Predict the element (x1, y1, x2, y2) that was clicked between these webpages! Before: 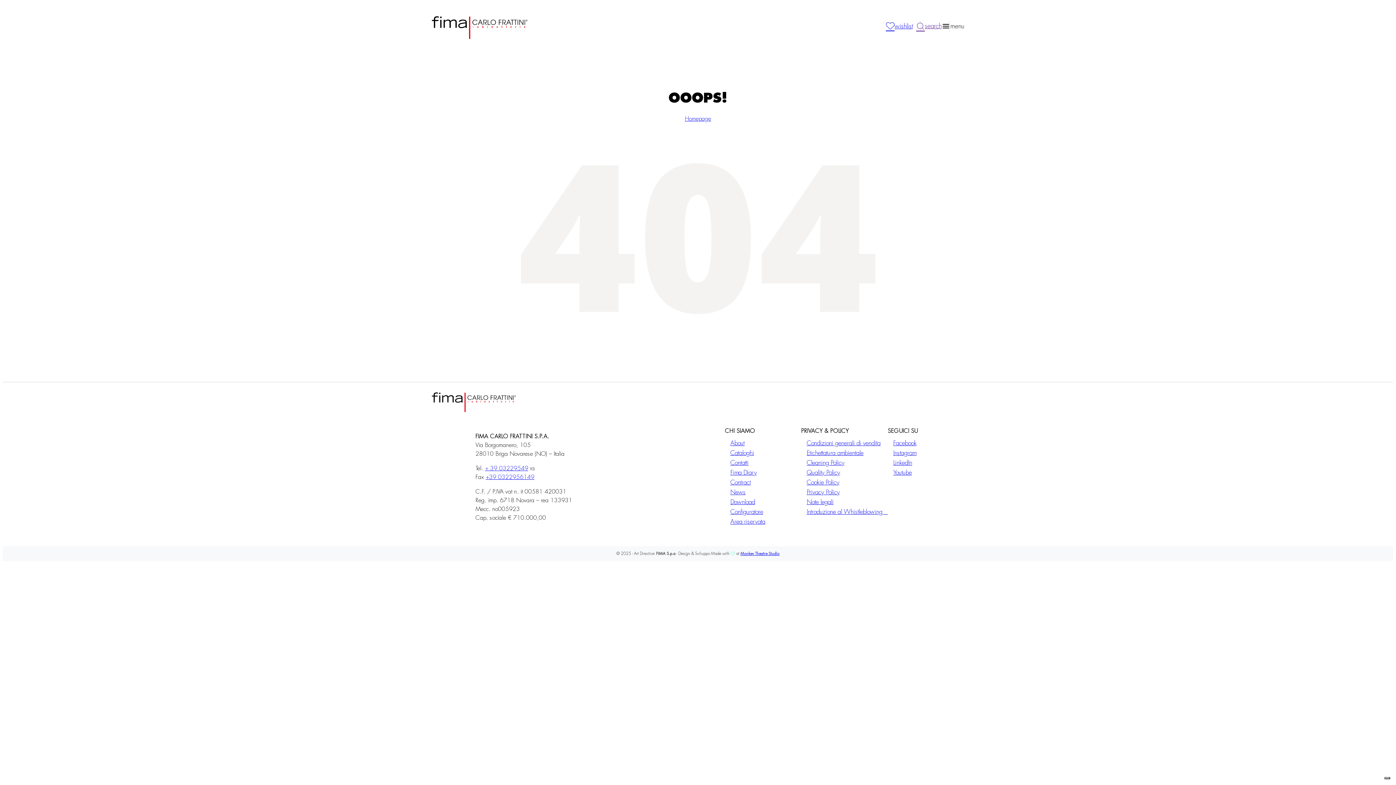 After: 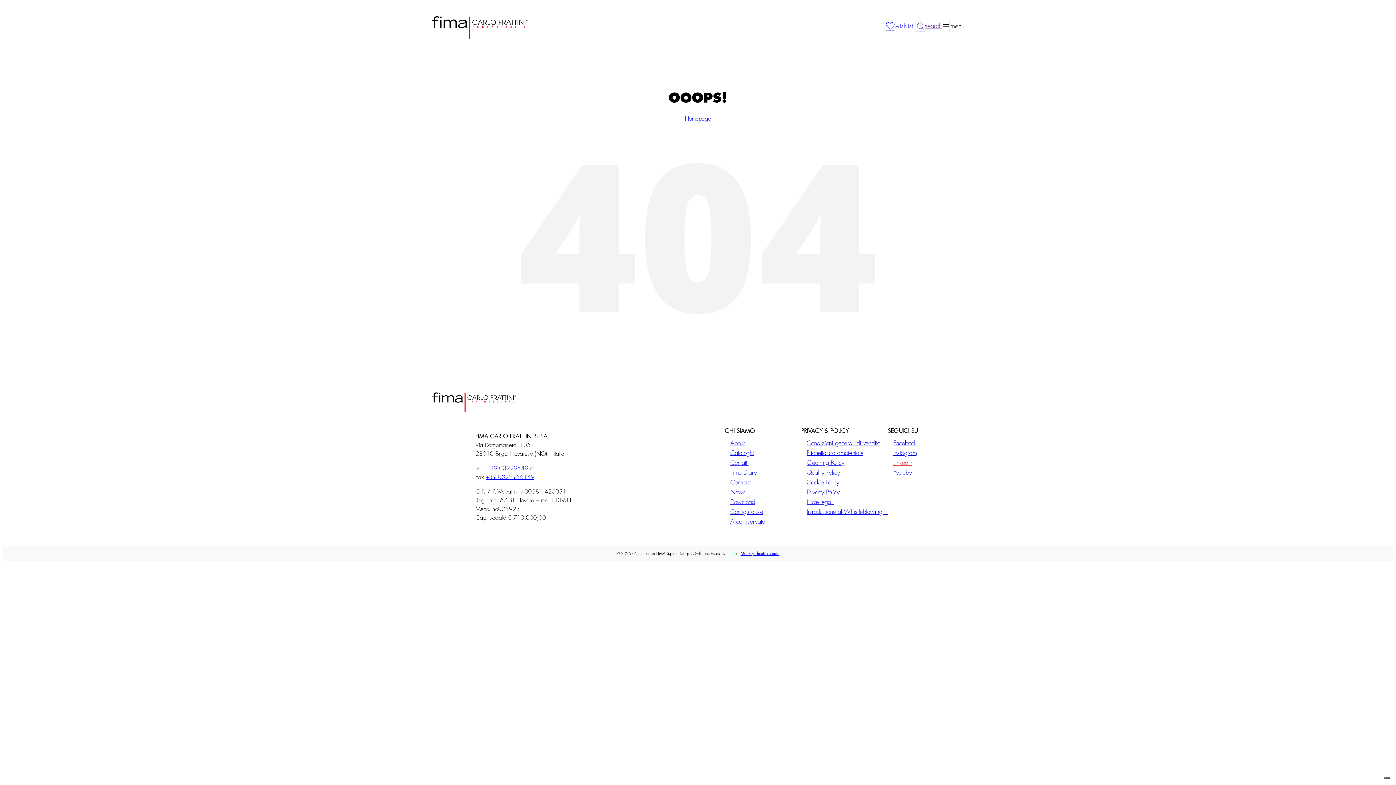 Action: bbox: (893, 460, 912, 466) label: LinkedIn